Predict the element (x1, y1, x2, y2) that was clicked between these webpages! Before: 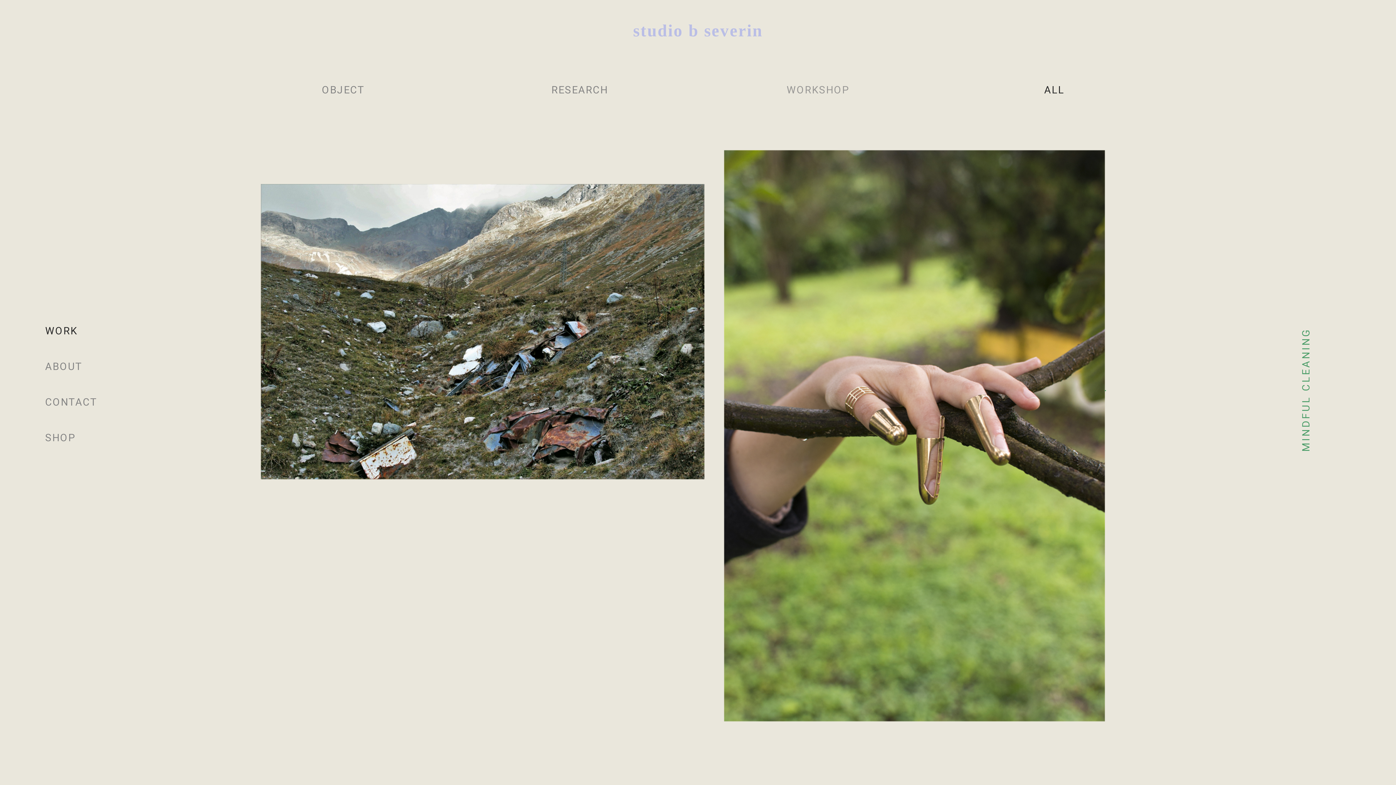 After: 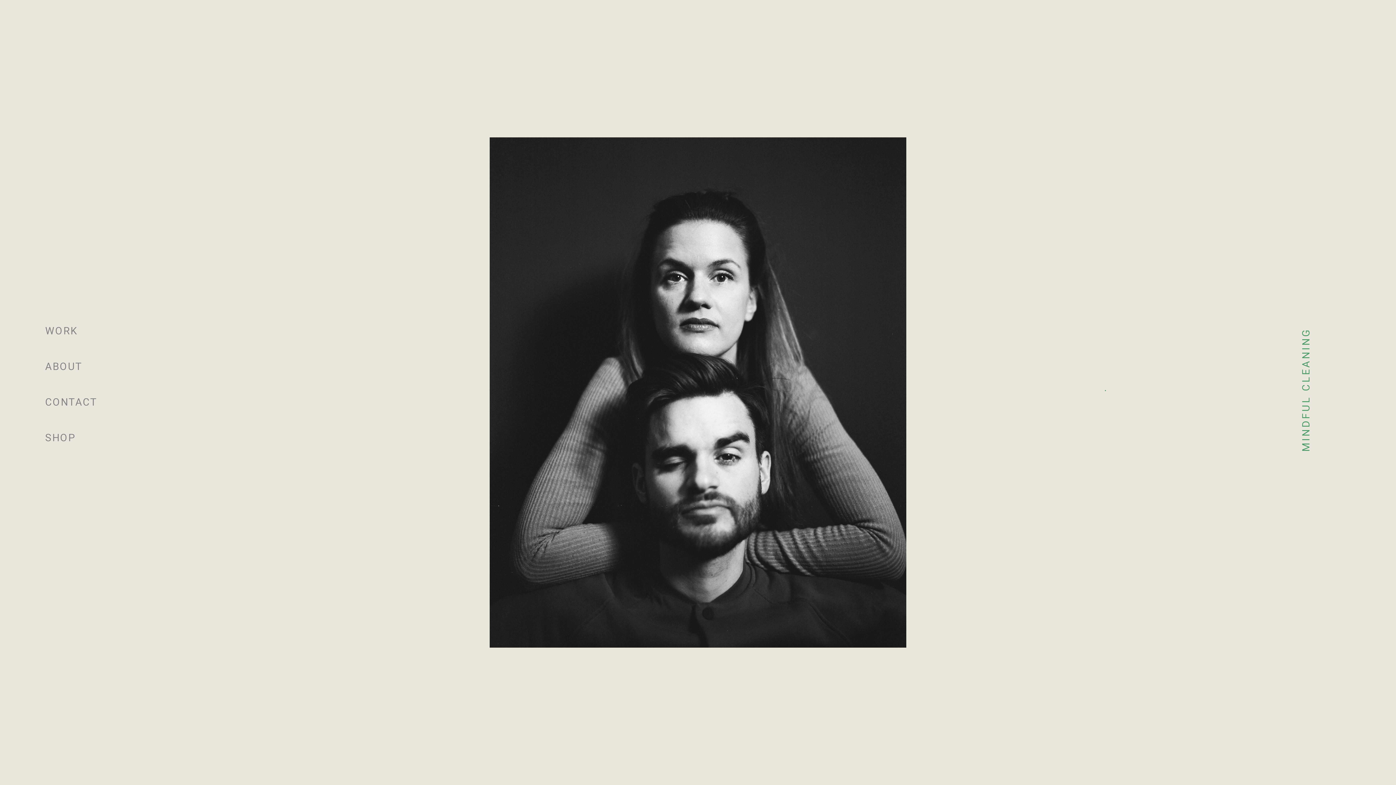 Action: bbox: (633, 21, 763, 41) label: studio b severin